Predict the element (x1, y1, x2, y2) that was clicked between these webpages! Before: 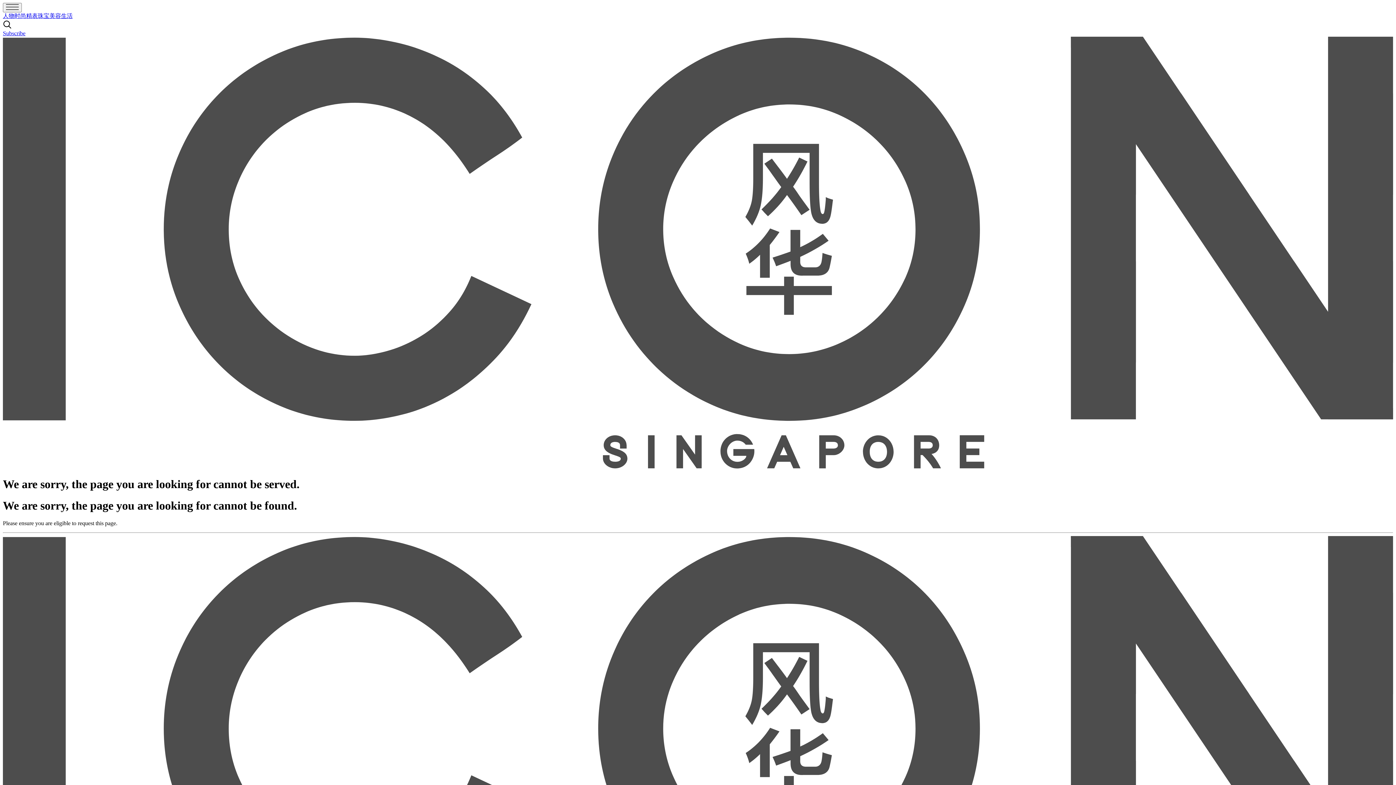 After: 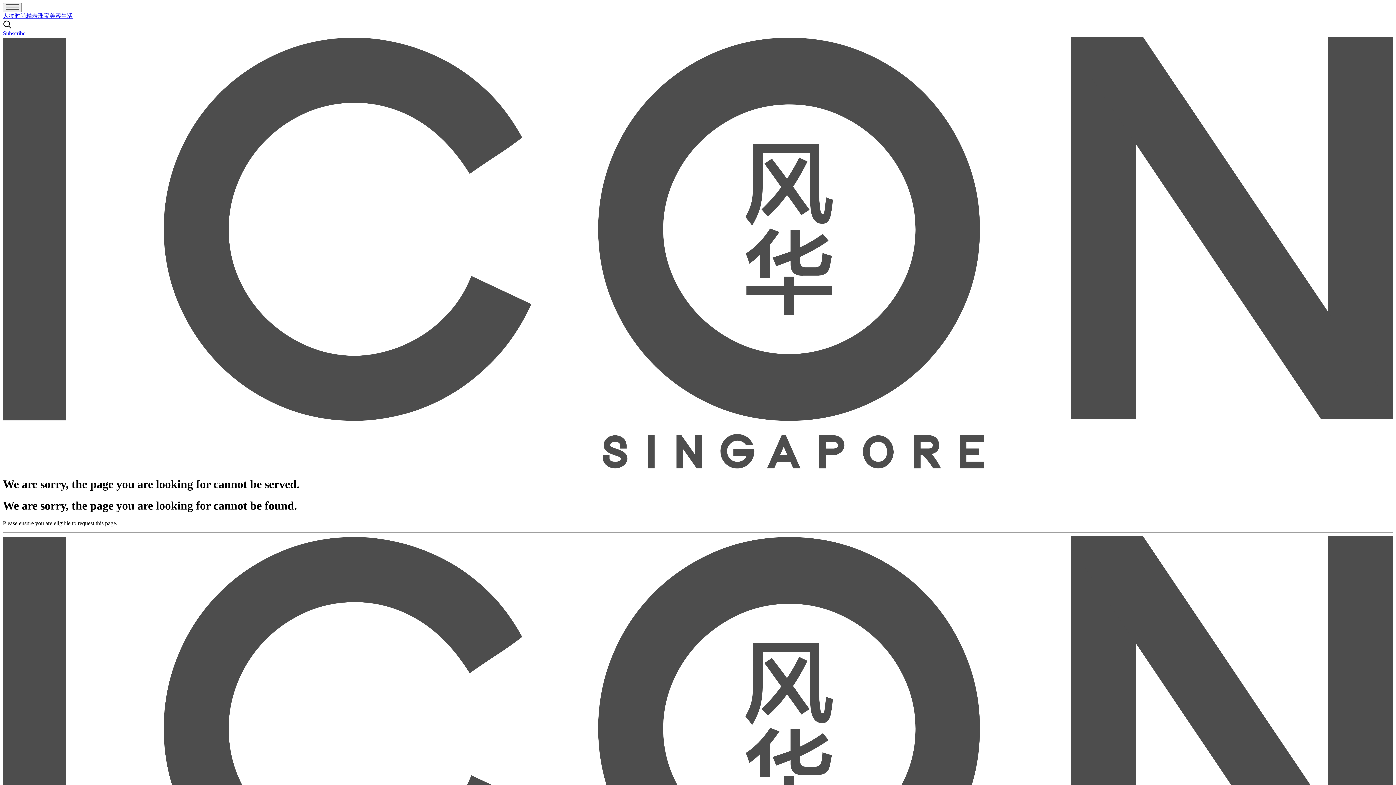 Action: bbox: (61, 12, 72, 18) label: 生活